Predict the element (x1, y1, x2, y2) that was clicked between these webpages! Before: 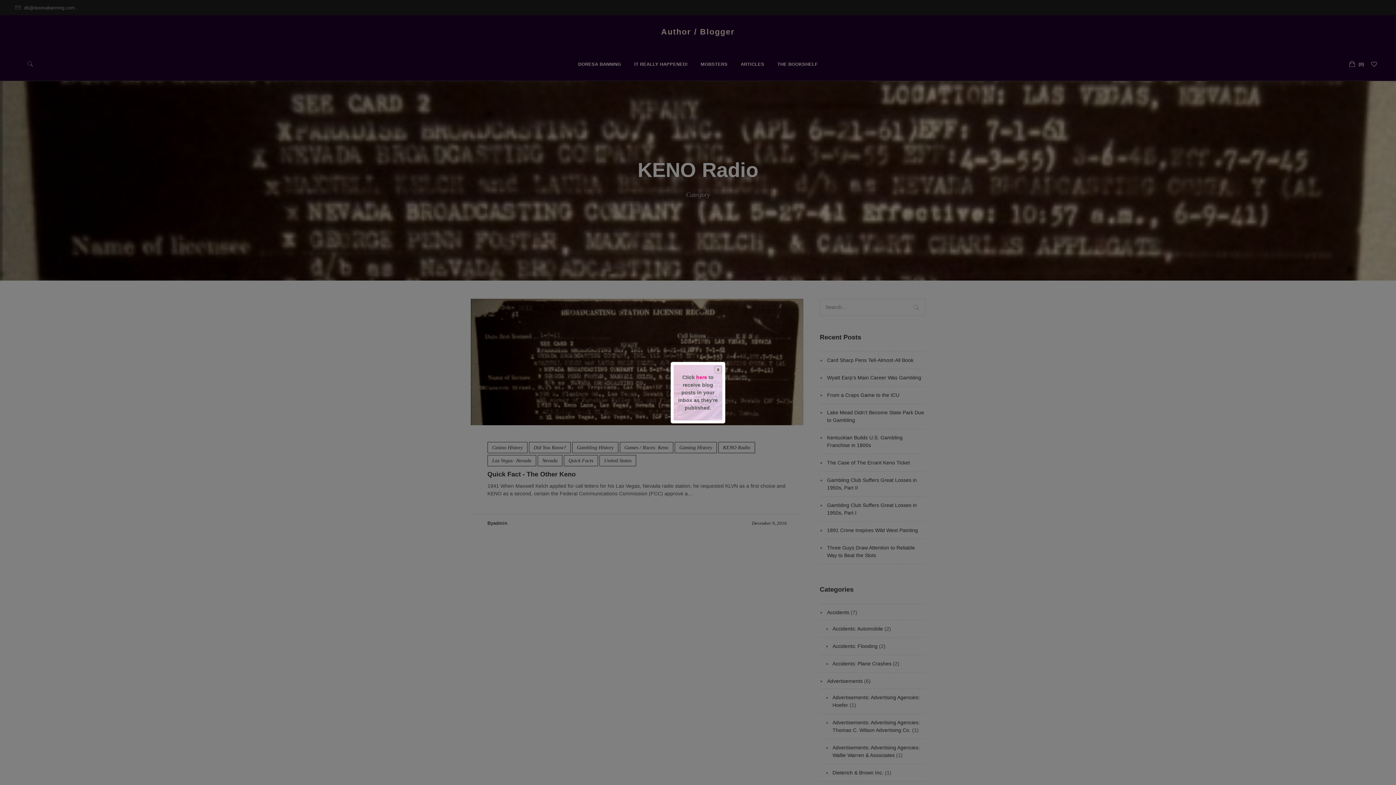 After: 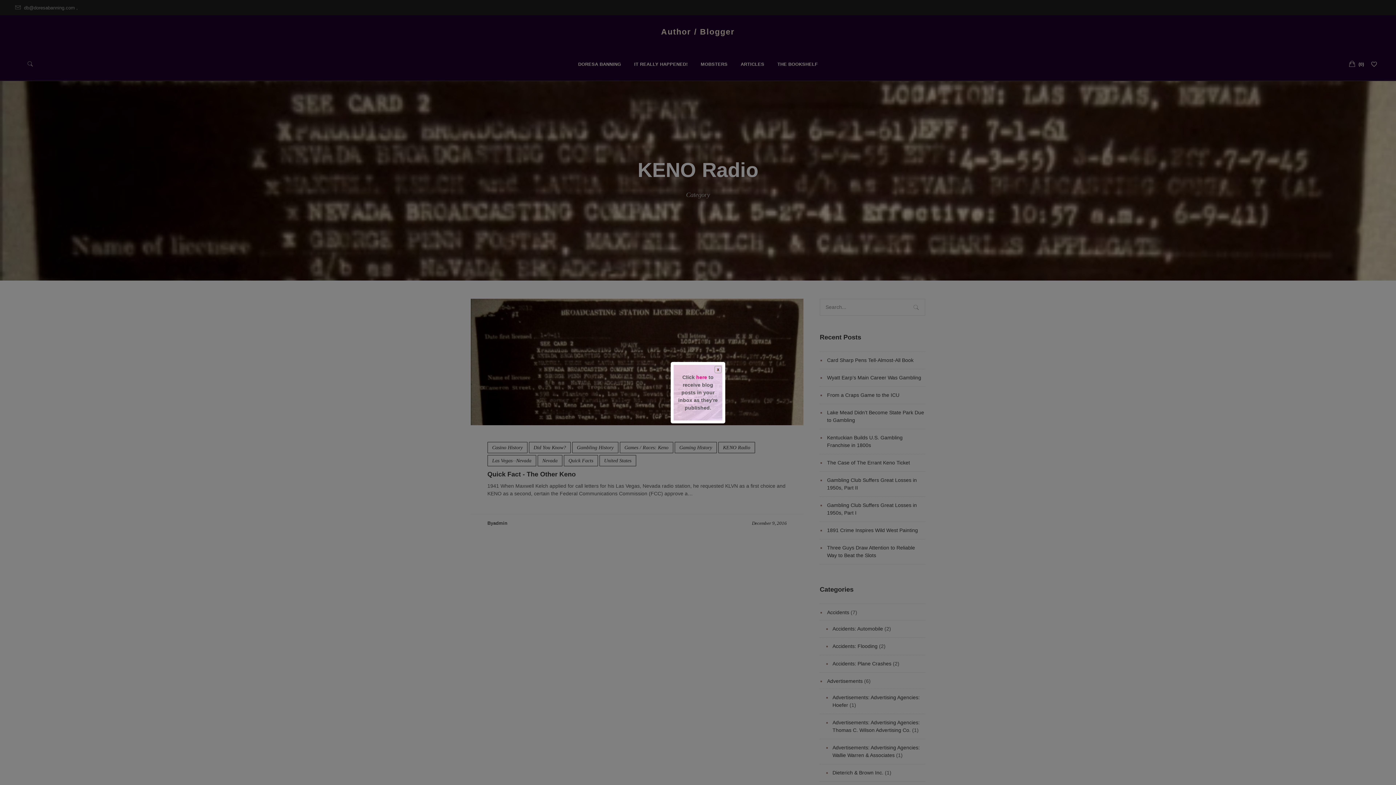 Action: bbox: (696, 374, 707, 380) label: here